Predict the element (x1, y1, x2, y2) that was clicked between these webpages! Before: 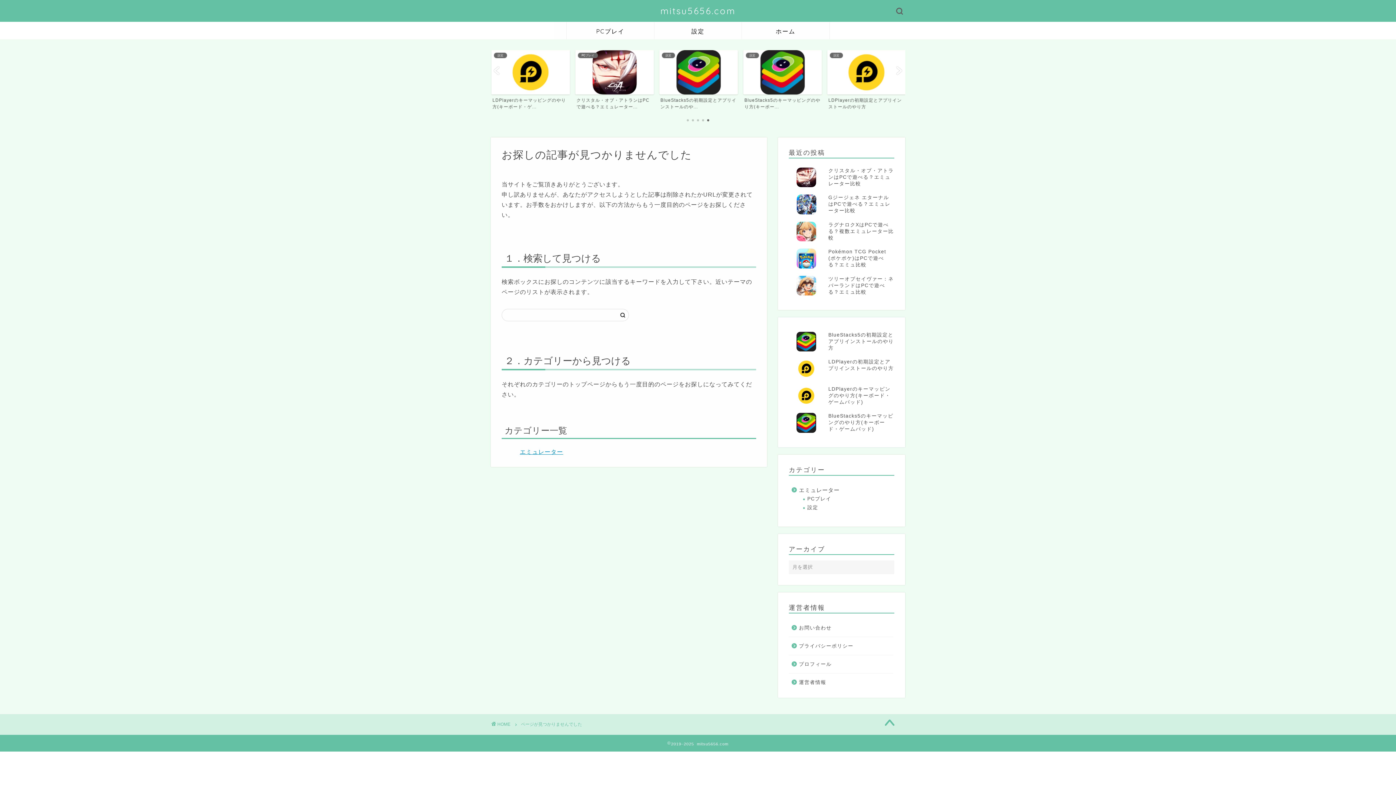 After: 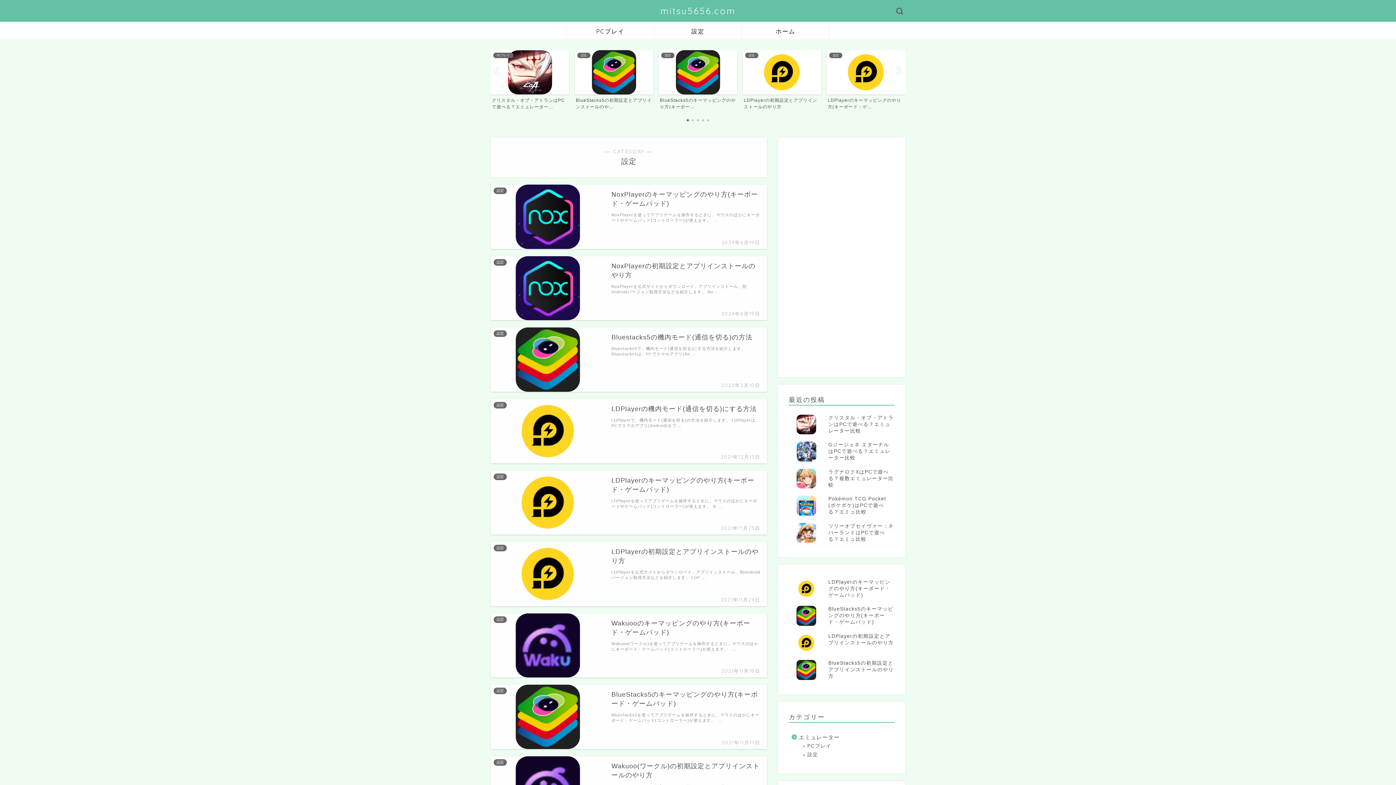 Action: bbox: (654, 22, 741, 39) label: 設定